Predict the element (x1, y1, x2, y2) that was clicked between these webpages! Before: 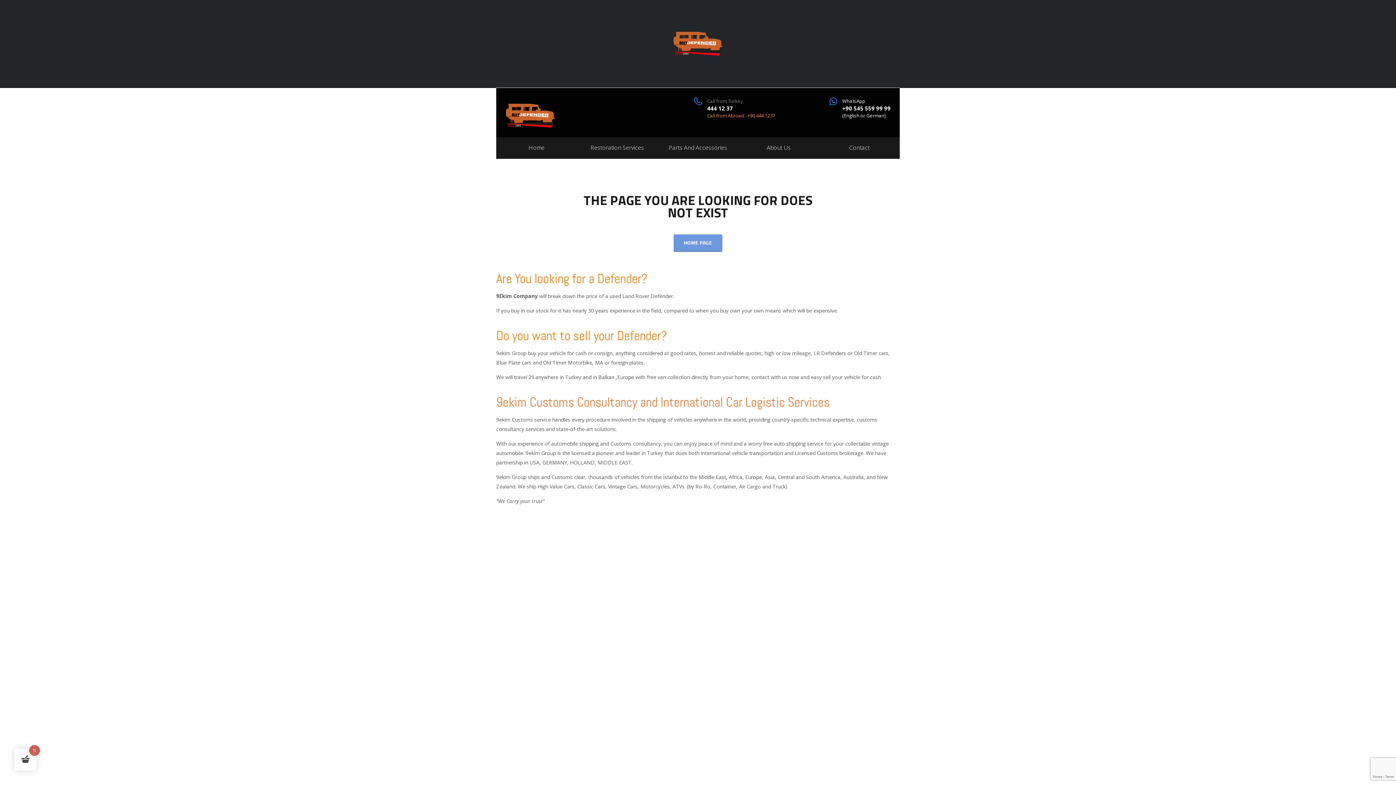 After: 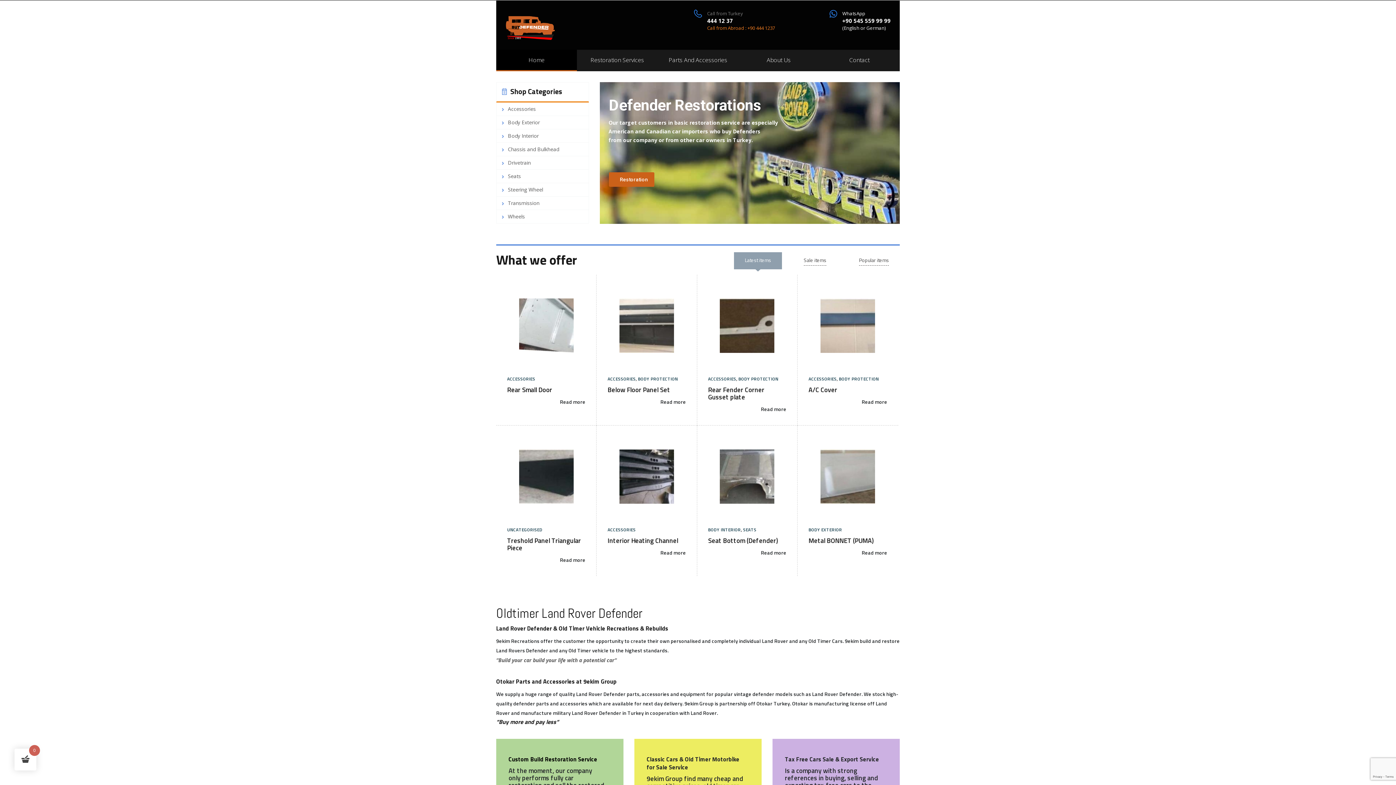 Action: bbox: (673, 39, 723, 46)